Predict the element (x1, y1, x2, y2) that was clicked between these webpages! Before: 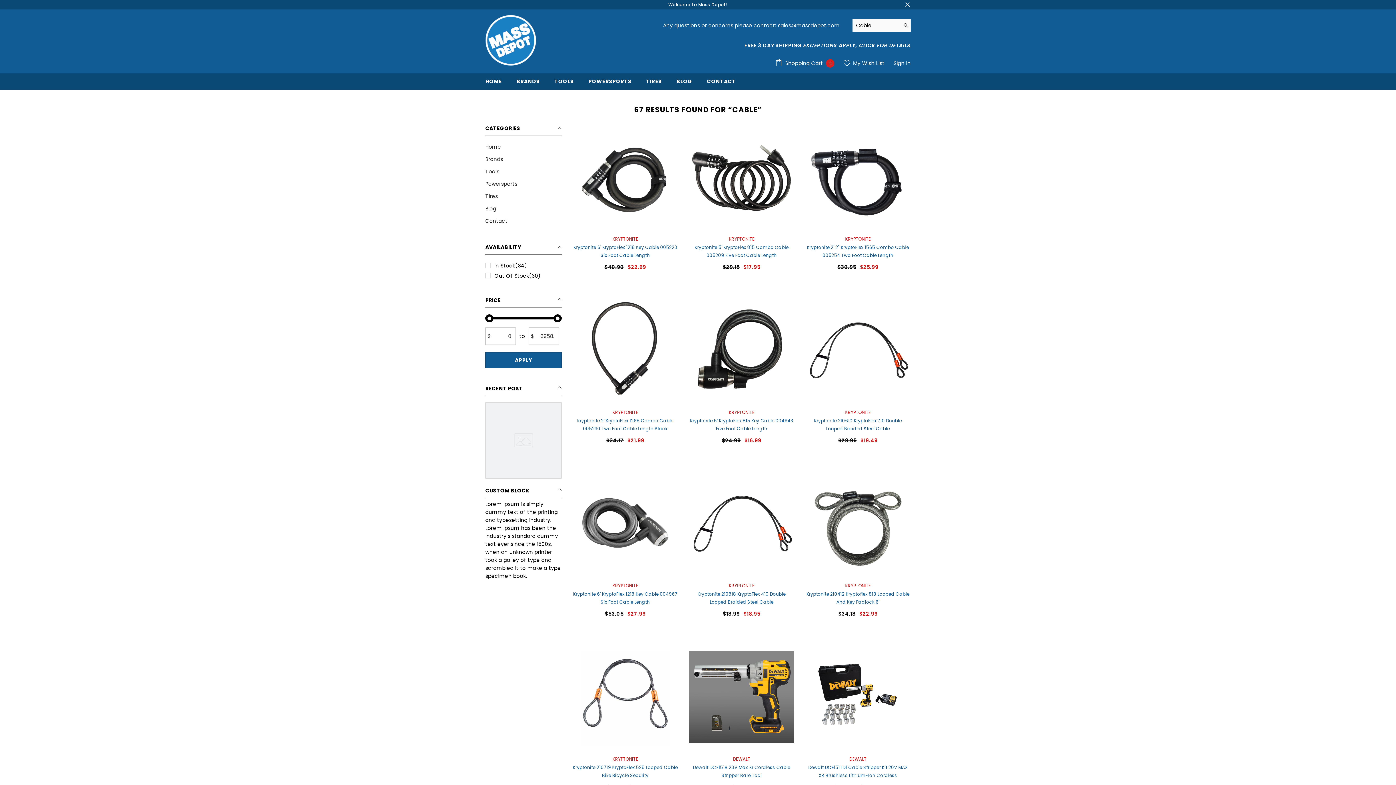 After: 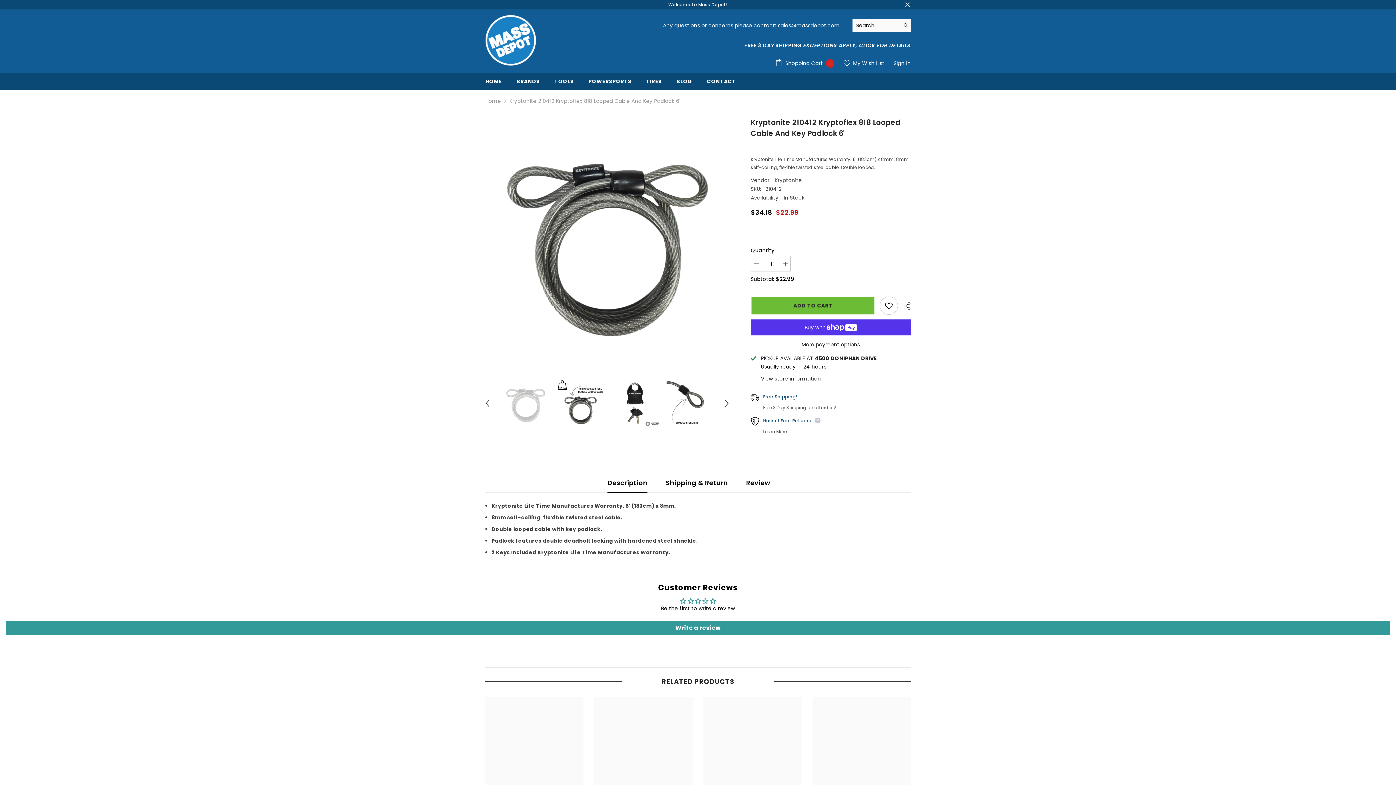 Action: bbox: (805, 471, 910, 576)